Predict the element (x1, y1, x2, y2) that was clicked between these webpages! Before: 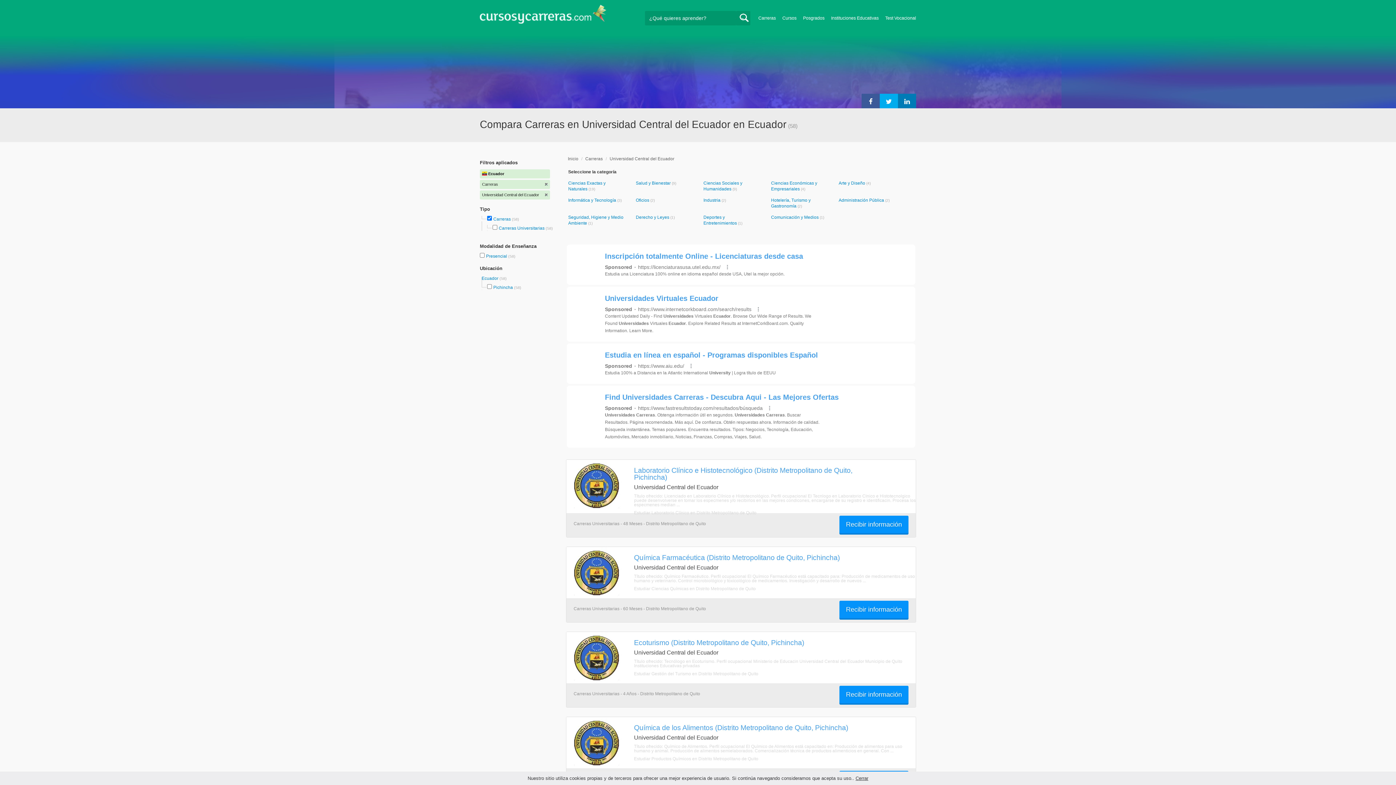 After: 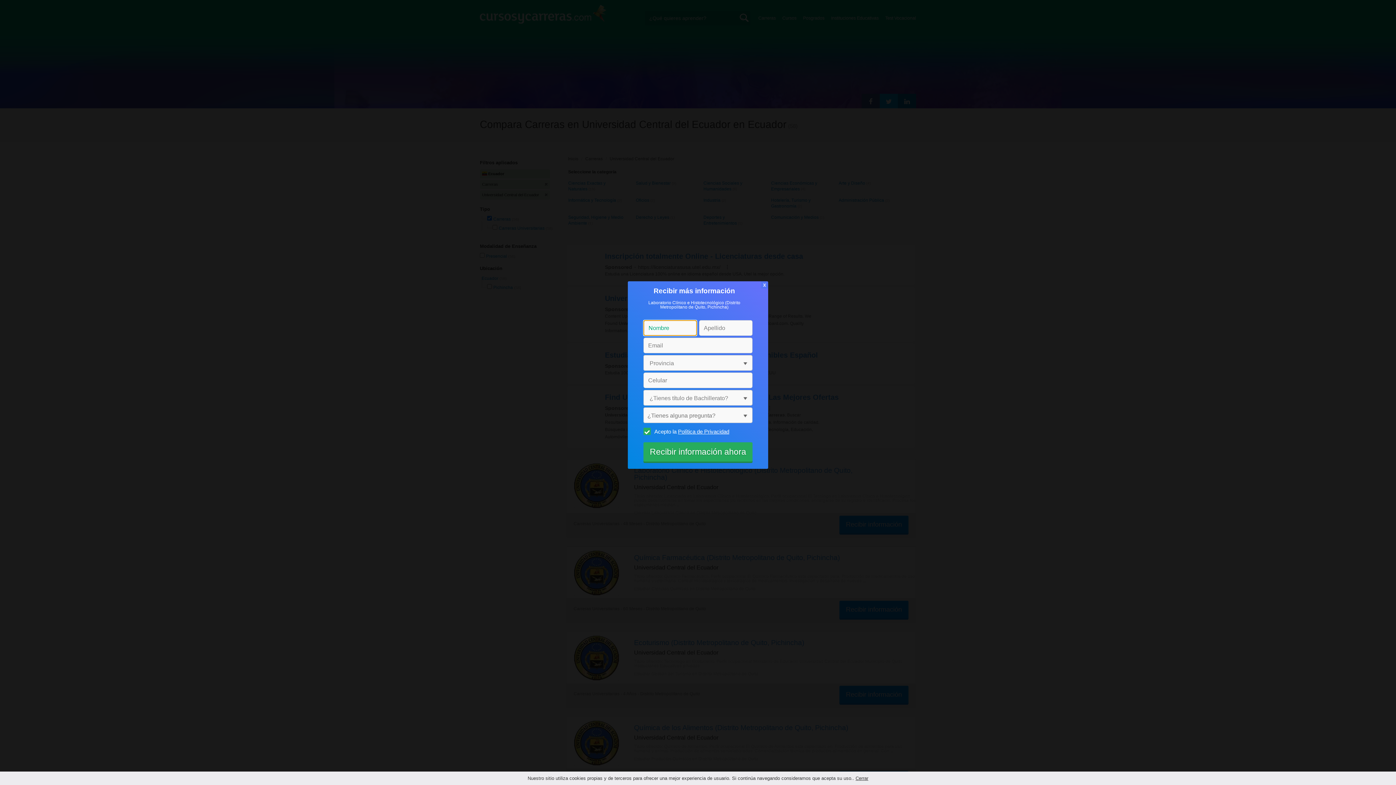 Action: label: Recibir información bbox: (839, 516, 908, 533)